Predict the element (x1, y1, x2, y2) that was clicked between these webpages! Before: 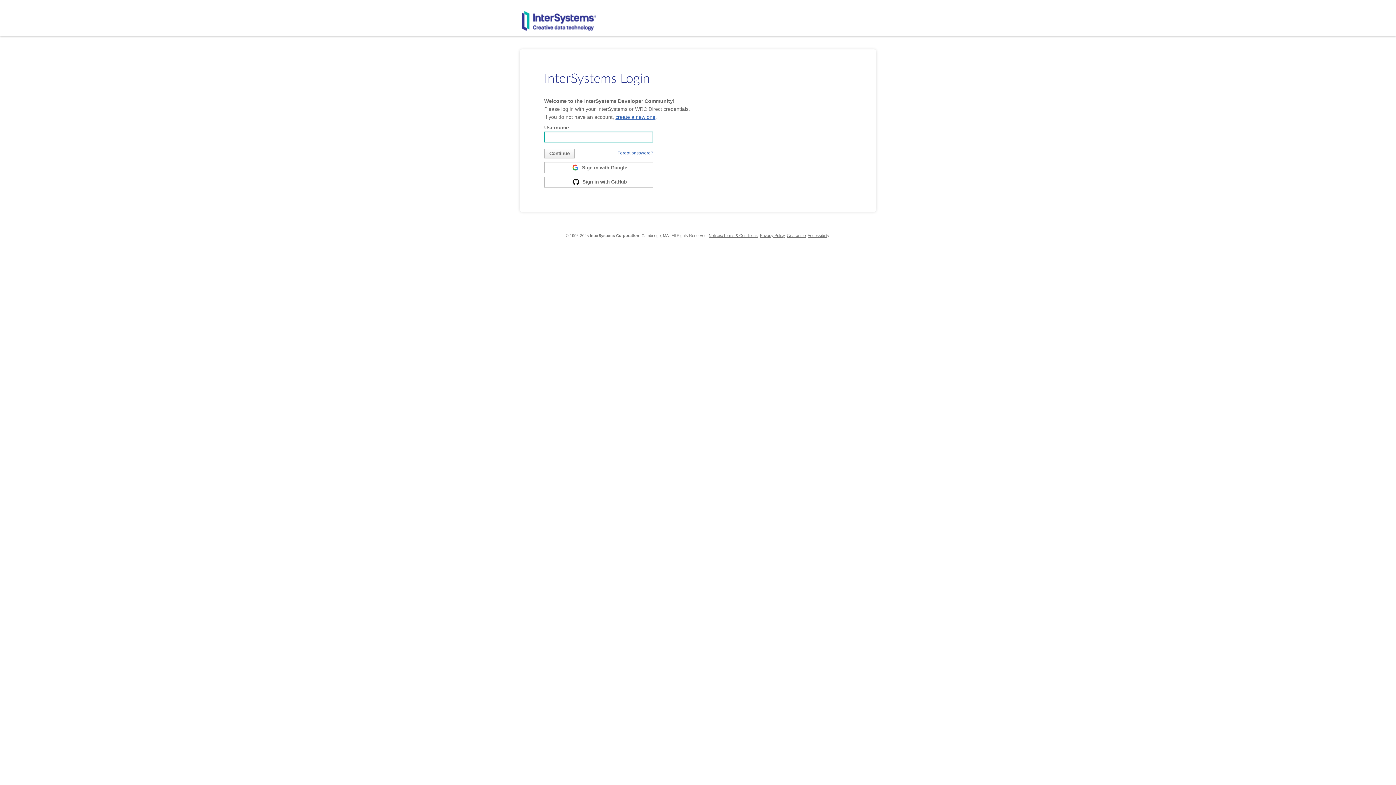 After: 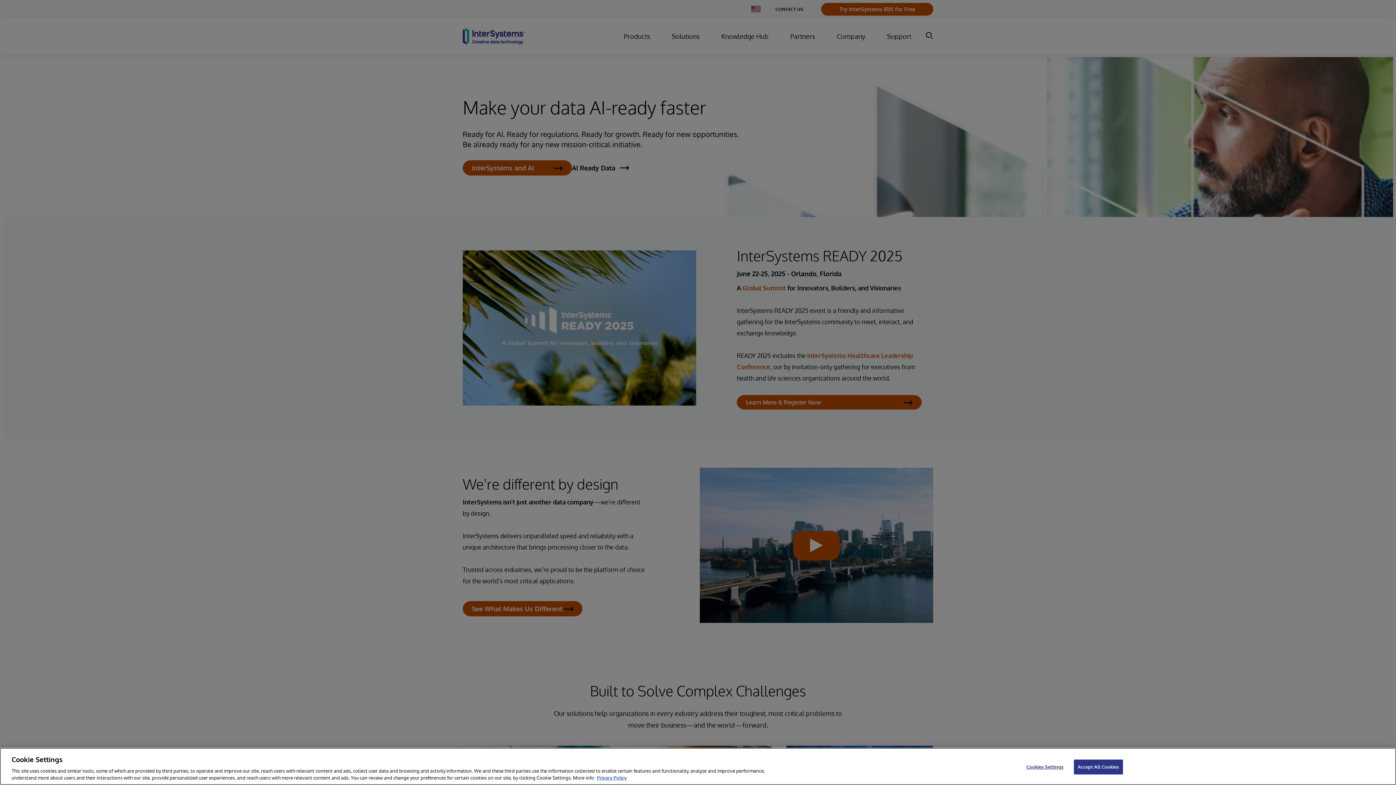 Action: bbox: (521, 10, 596, 31)